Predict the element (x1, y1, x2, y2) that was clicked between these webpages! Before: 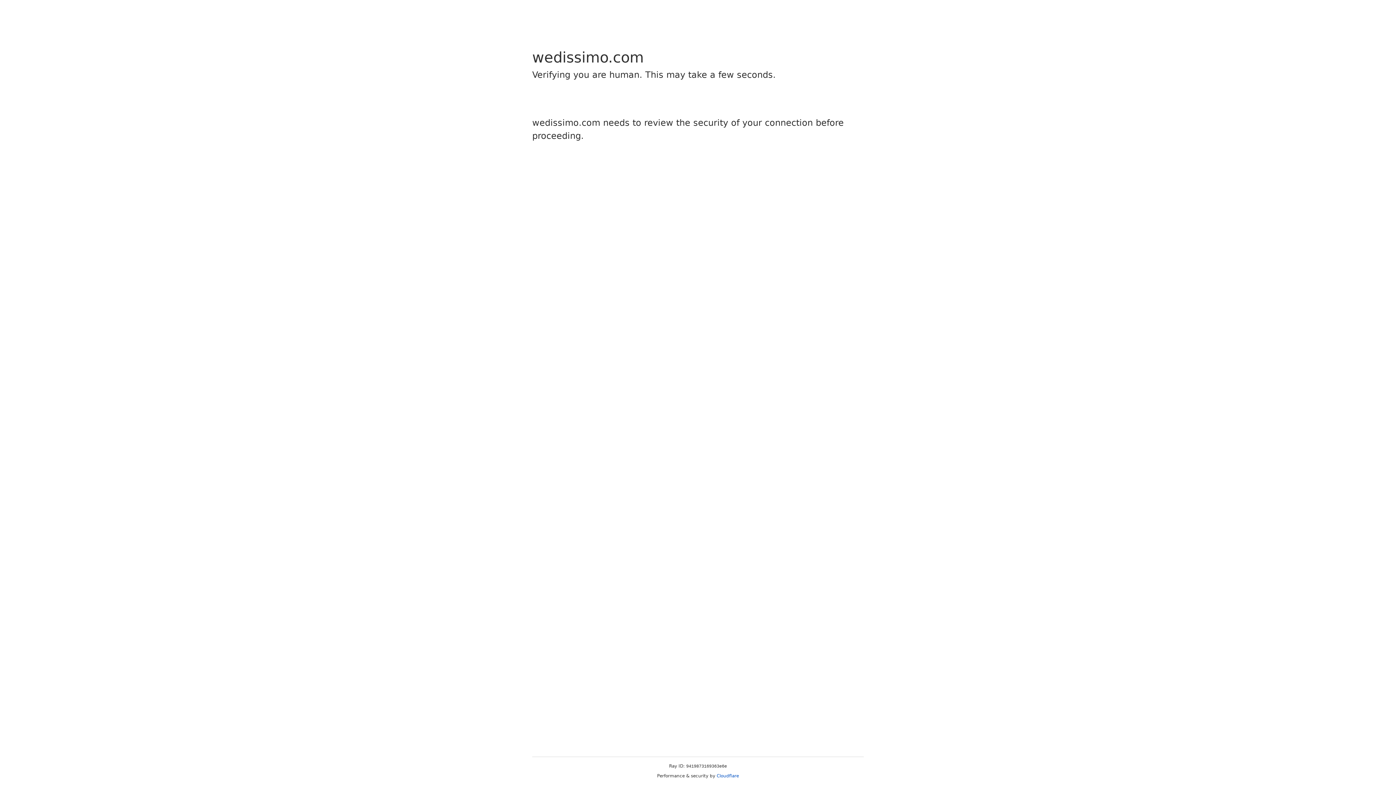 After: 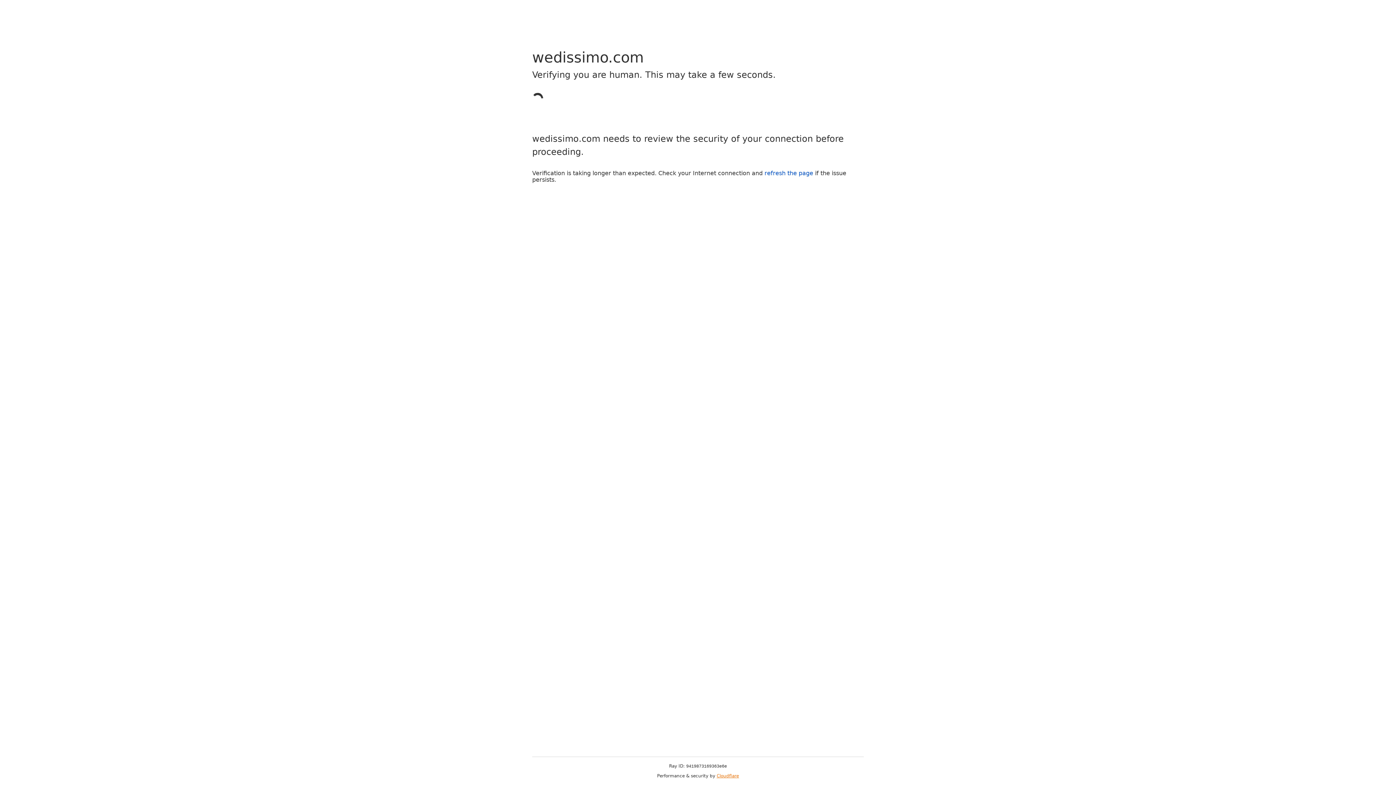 Action: label: Cloudflare bbox: (716, 773, 739, 778)